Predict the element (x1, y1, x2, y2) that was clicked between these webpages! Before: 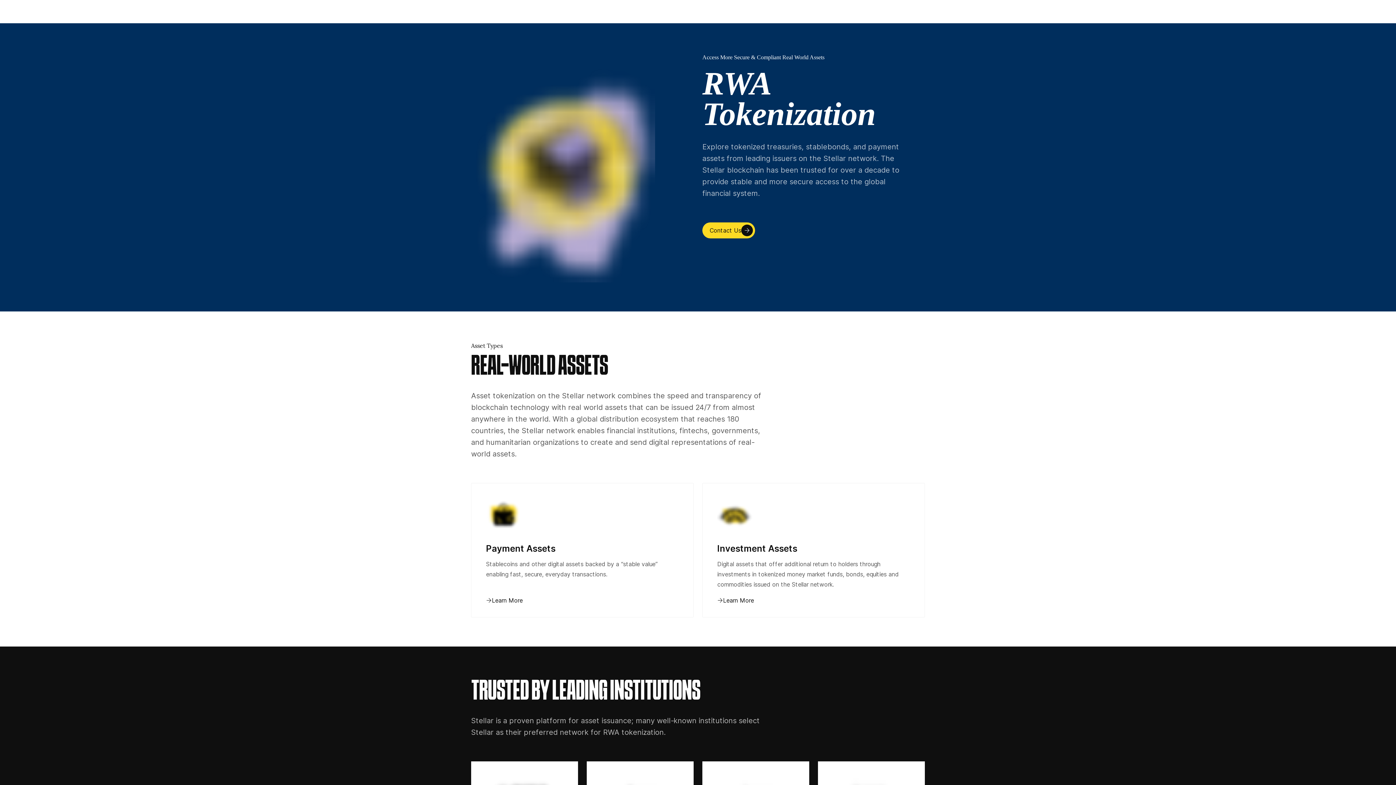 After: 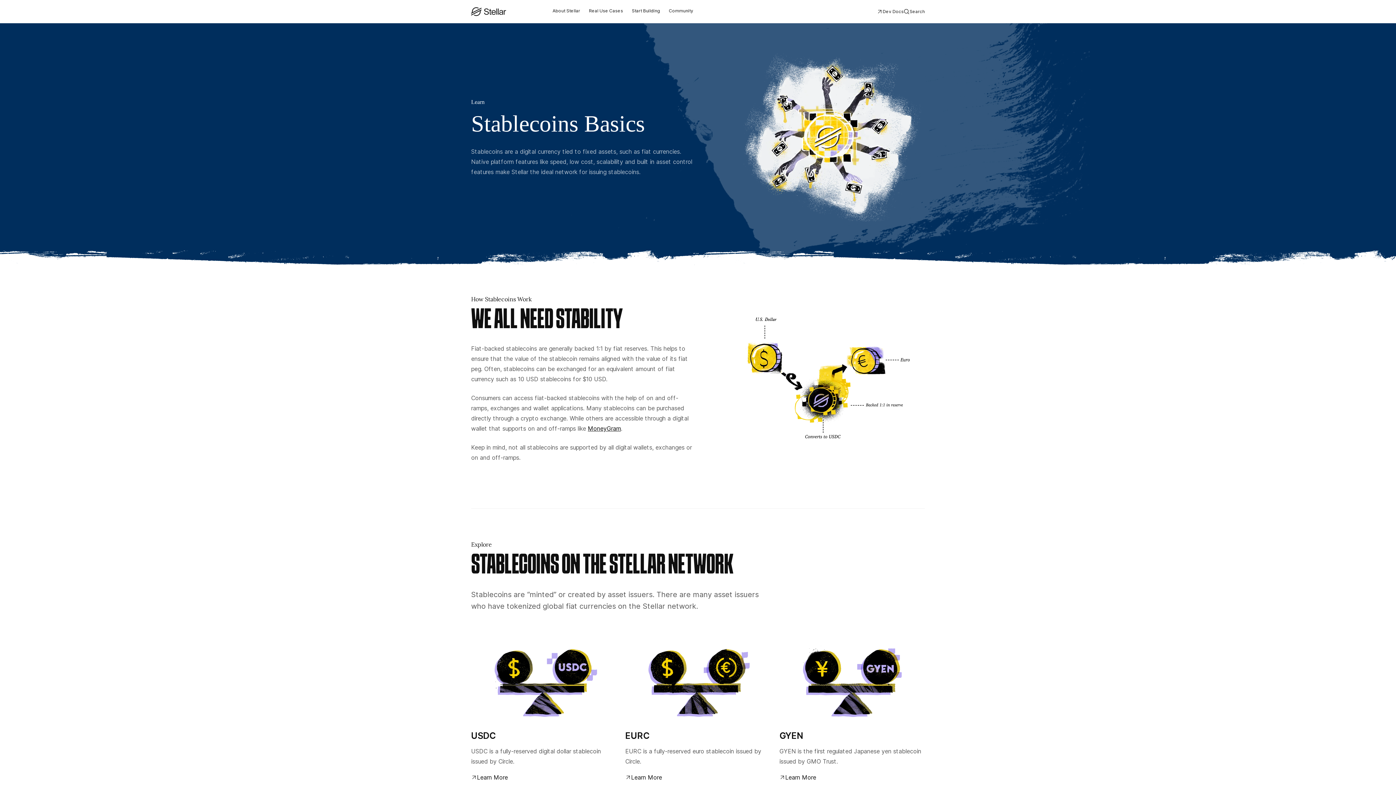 Action: label: Learn More bbox: (486, 595, 522, 605)